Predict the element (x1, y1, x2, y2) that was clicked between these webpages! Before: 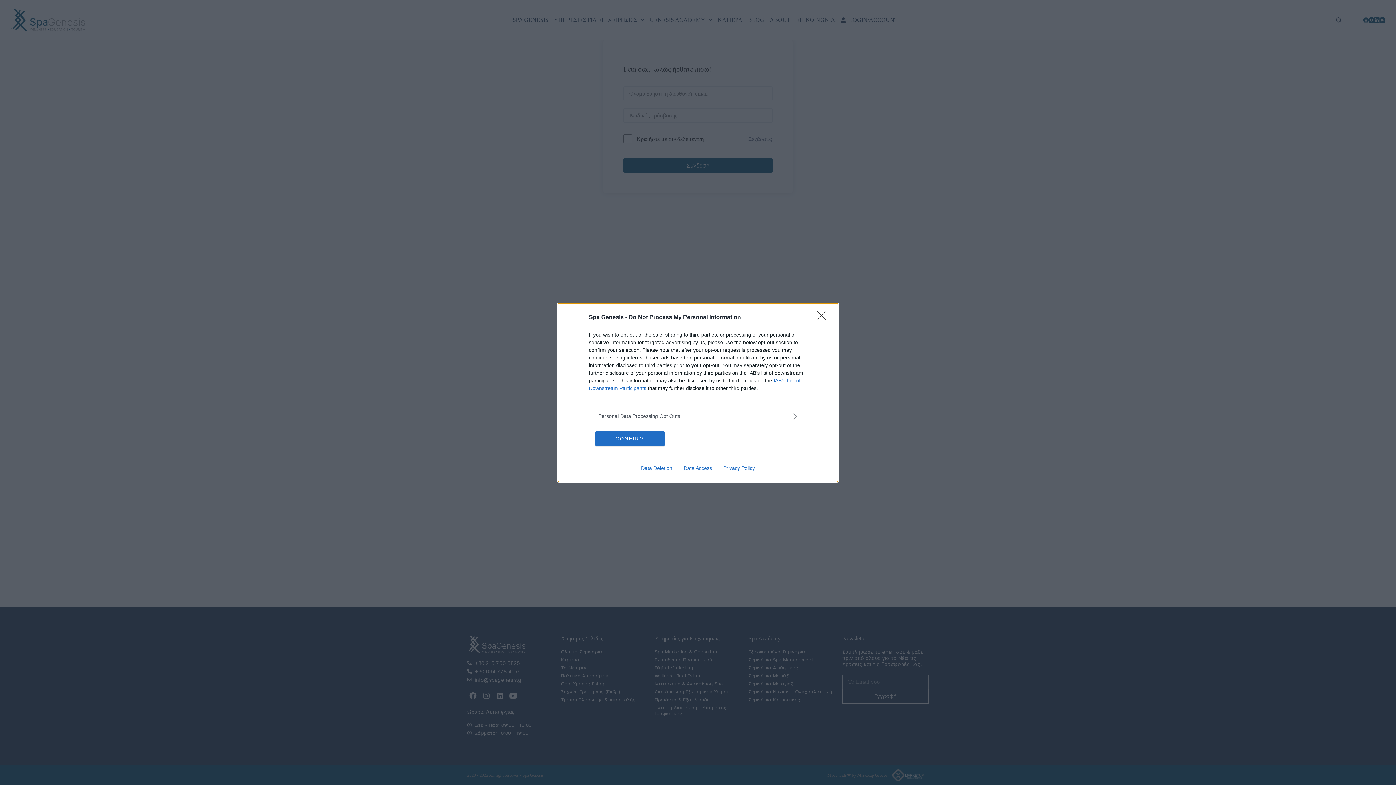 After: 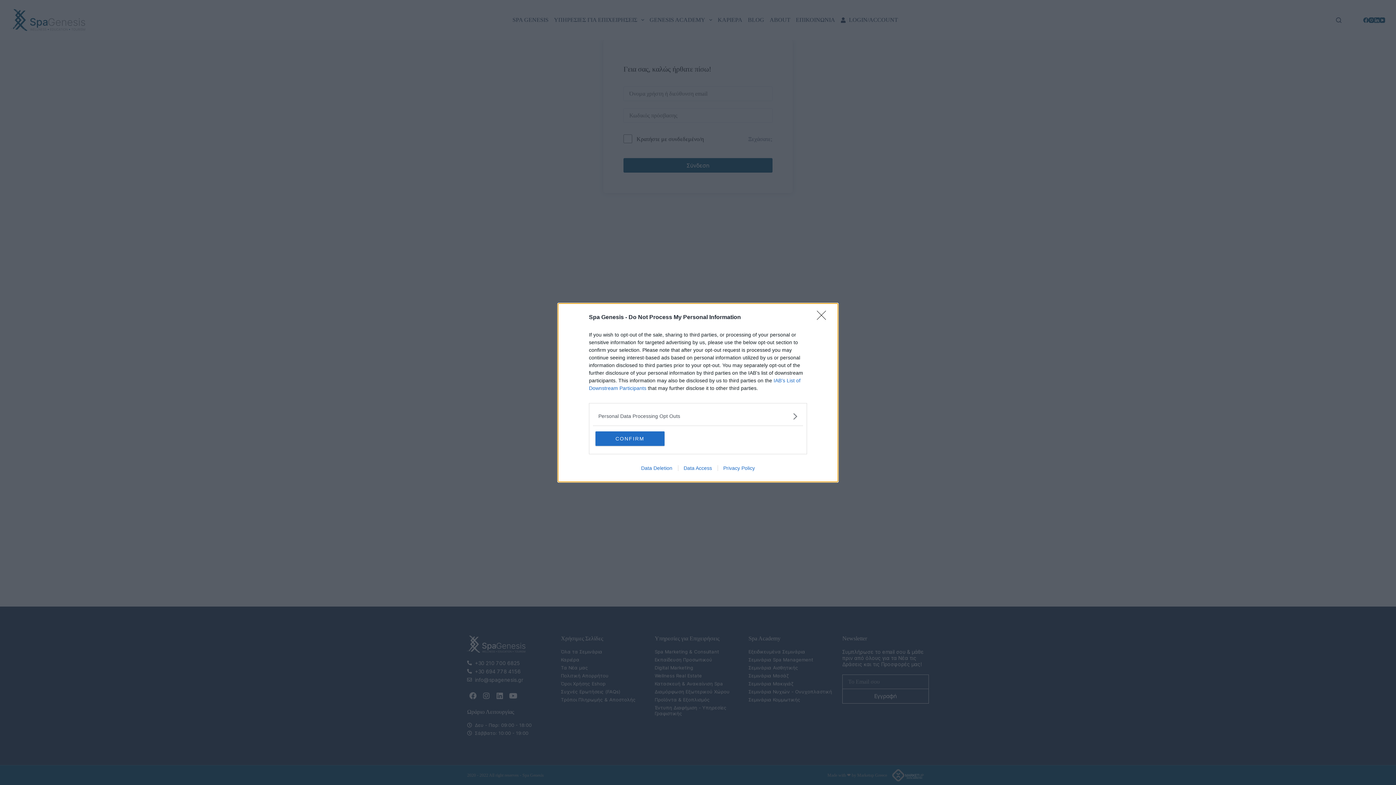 Action: label: Privacy Policy bbox: (717, 465, 760, 471)